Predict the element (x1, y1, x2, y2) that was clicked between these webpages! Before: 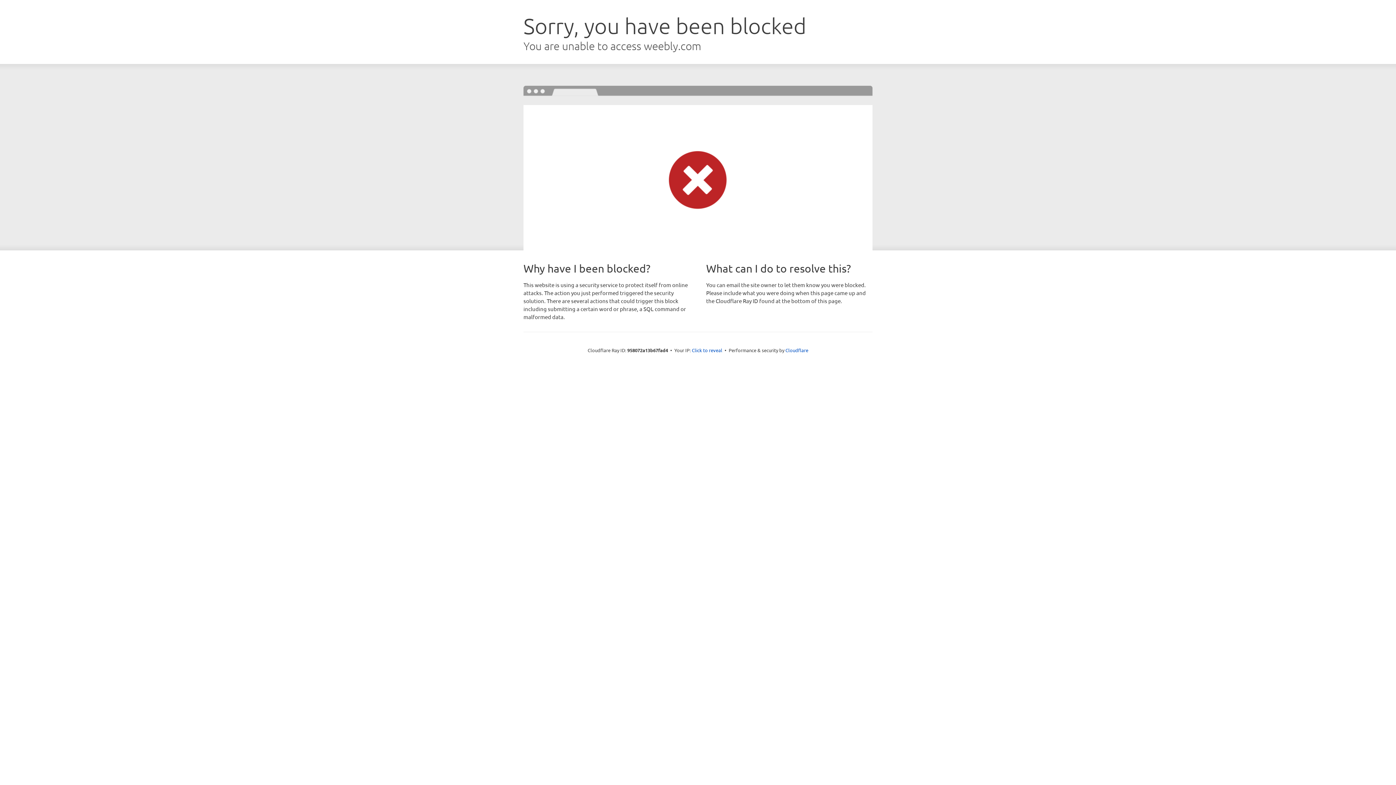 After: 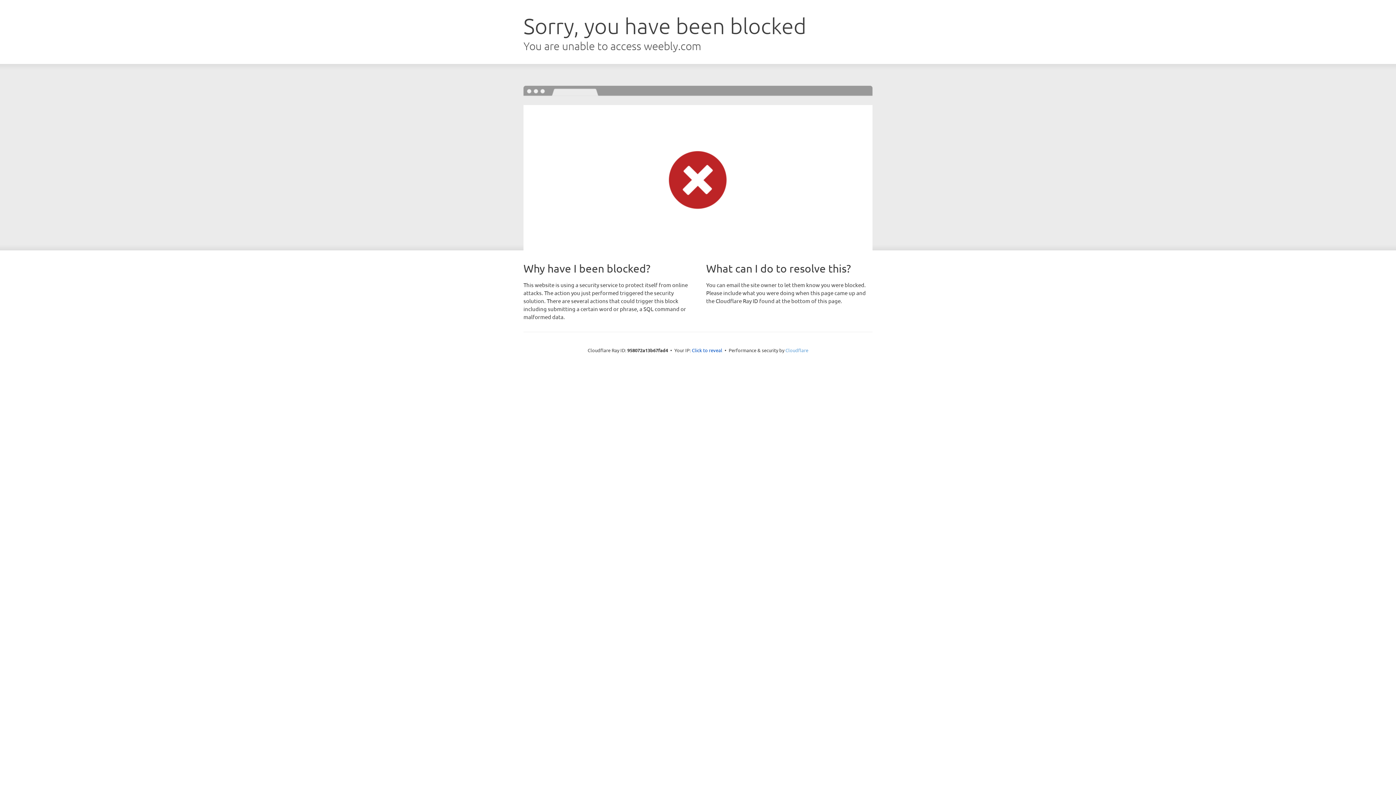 Action: bbox: (785, 347, 808, 353) label: Cloudflare